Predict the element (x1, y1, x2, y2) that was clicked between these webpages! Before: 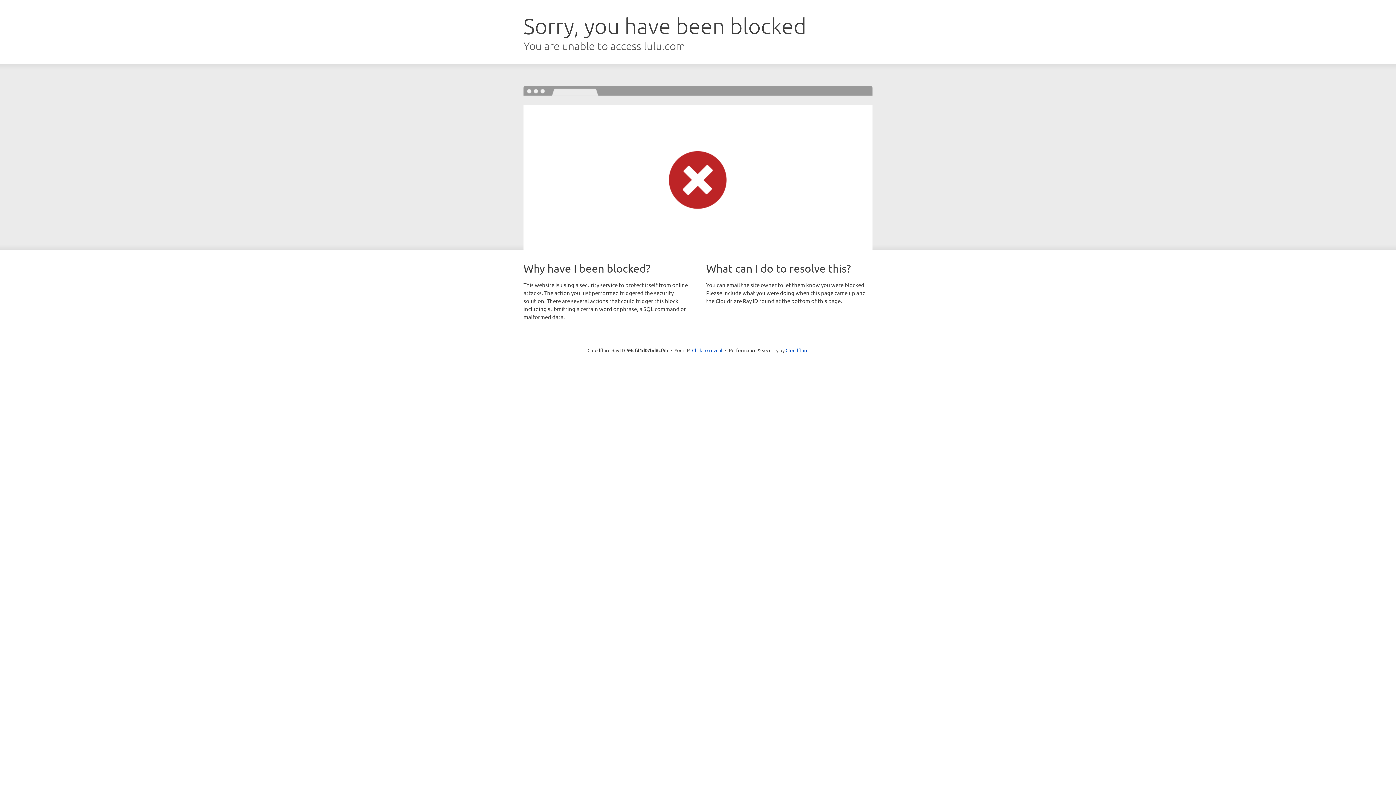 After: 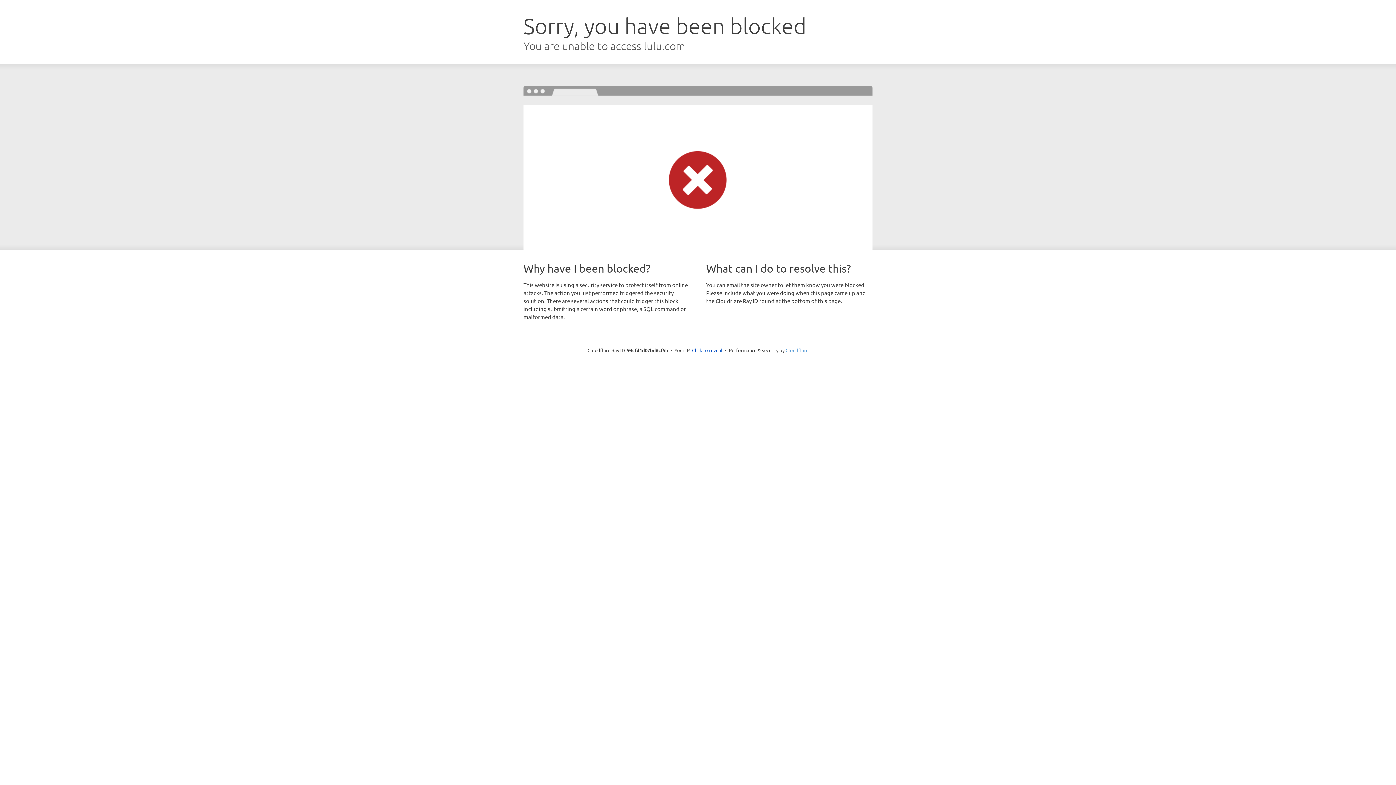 Action: label: Cloudflare bbox: (785, 347, 808, 353)